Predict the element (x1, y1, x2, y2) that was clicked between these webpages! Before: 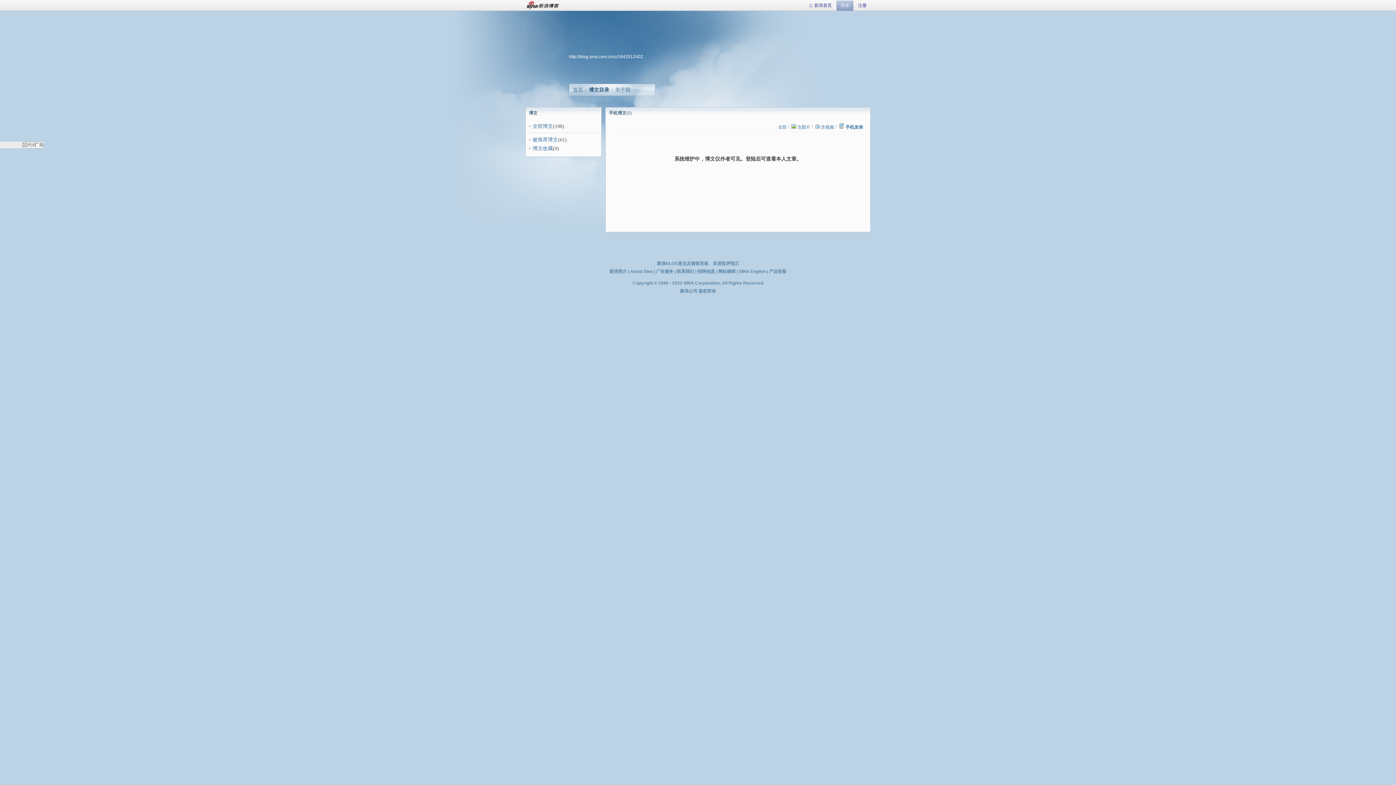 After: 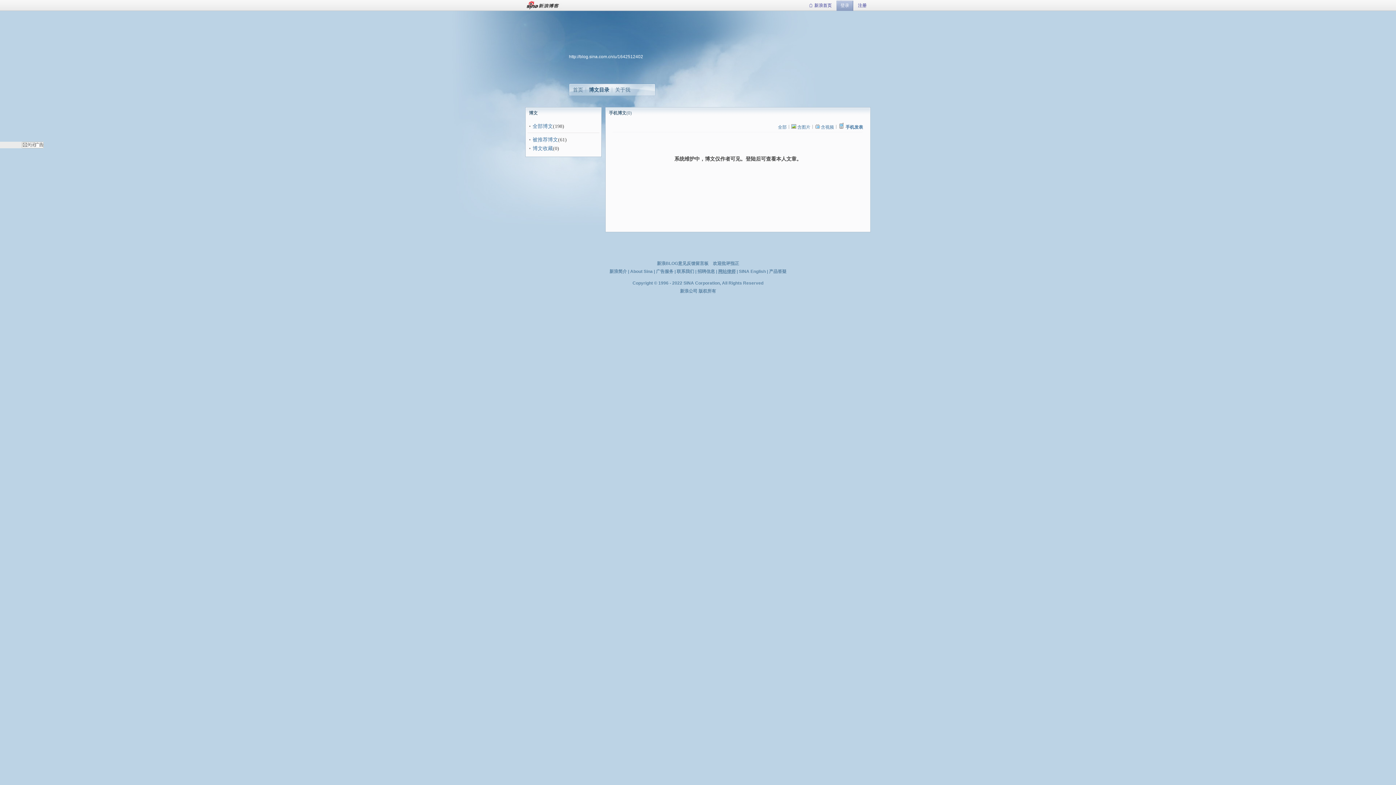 Action: label: 网站律师 bbox: (718, 269, 735, 274)